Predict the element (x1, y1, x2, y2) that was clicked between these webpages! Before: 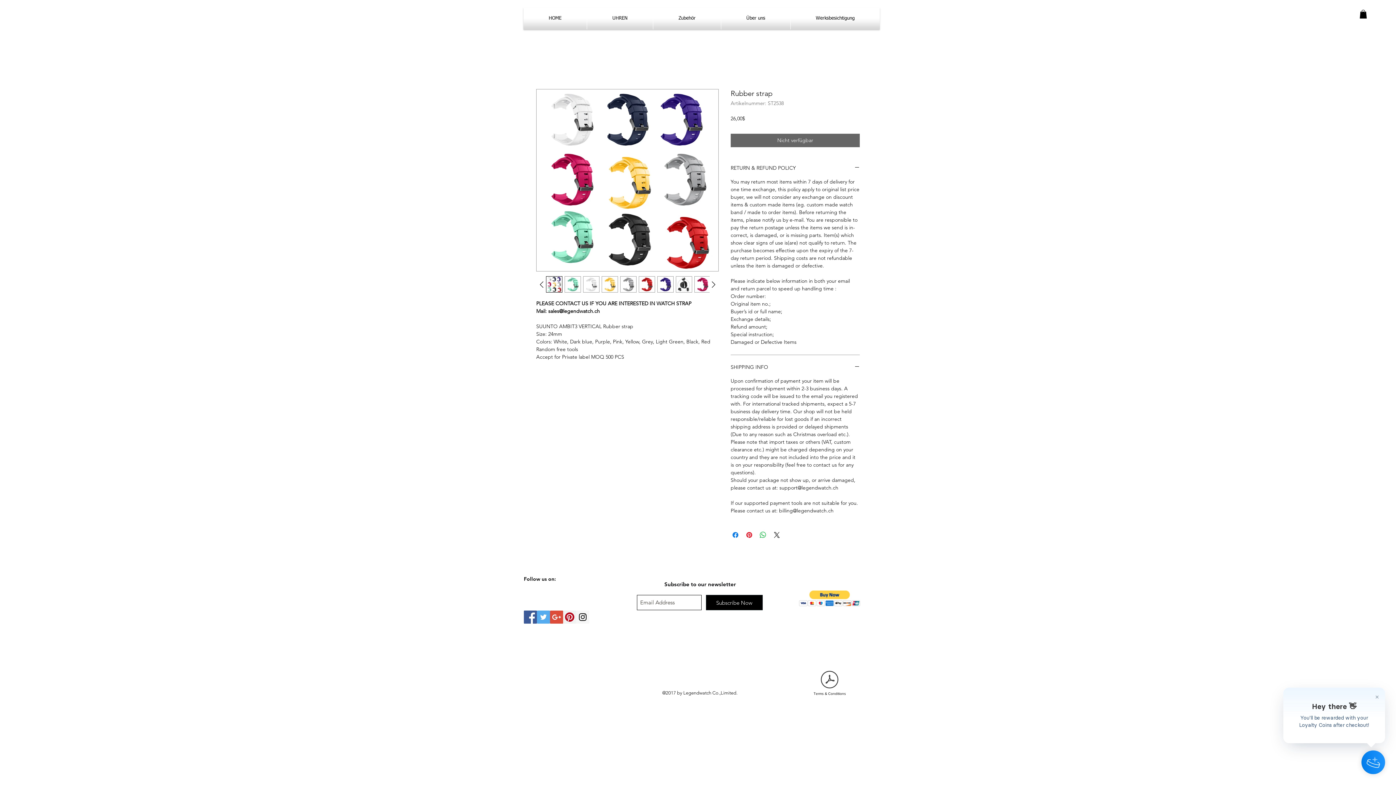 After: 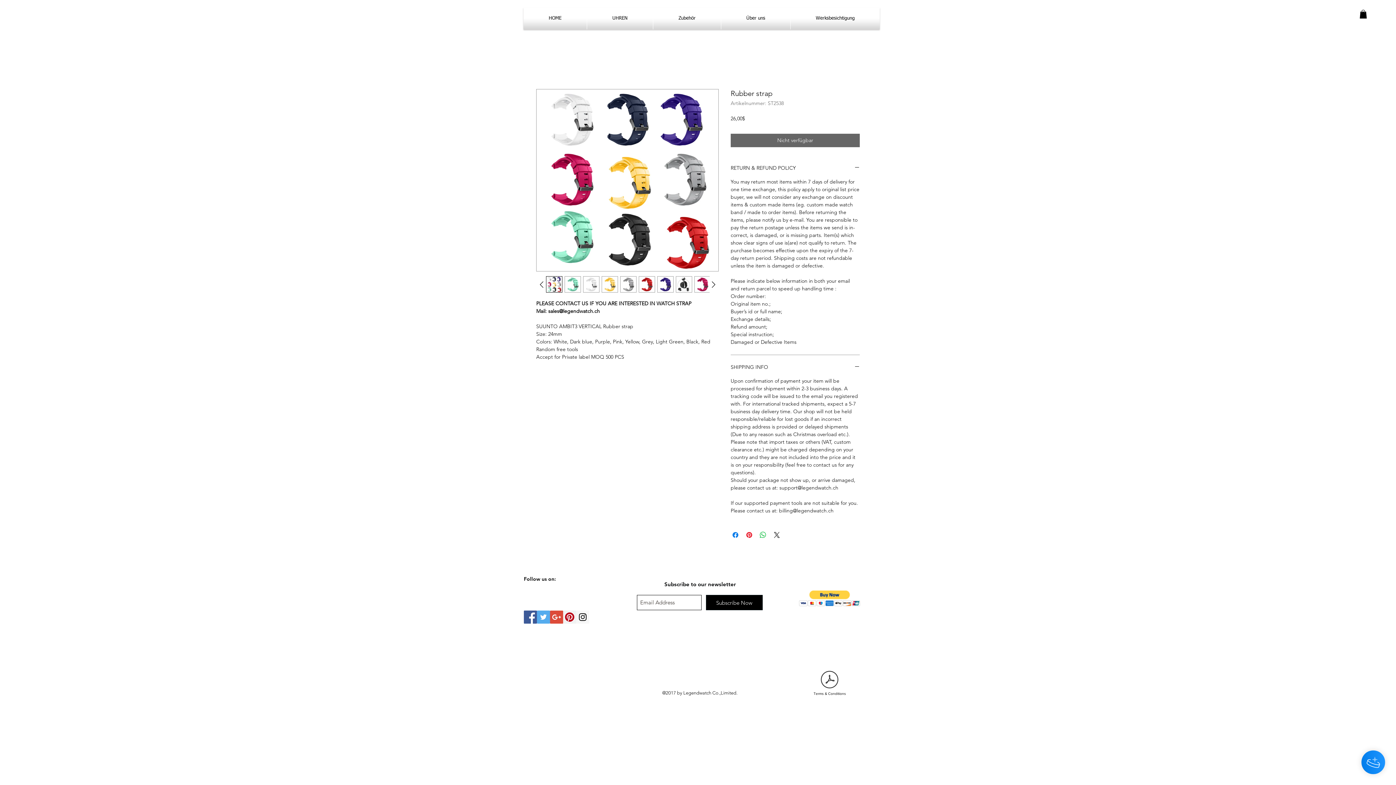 Action: bbox: (576, 610, 589, 624) label: Instagram Social Icon